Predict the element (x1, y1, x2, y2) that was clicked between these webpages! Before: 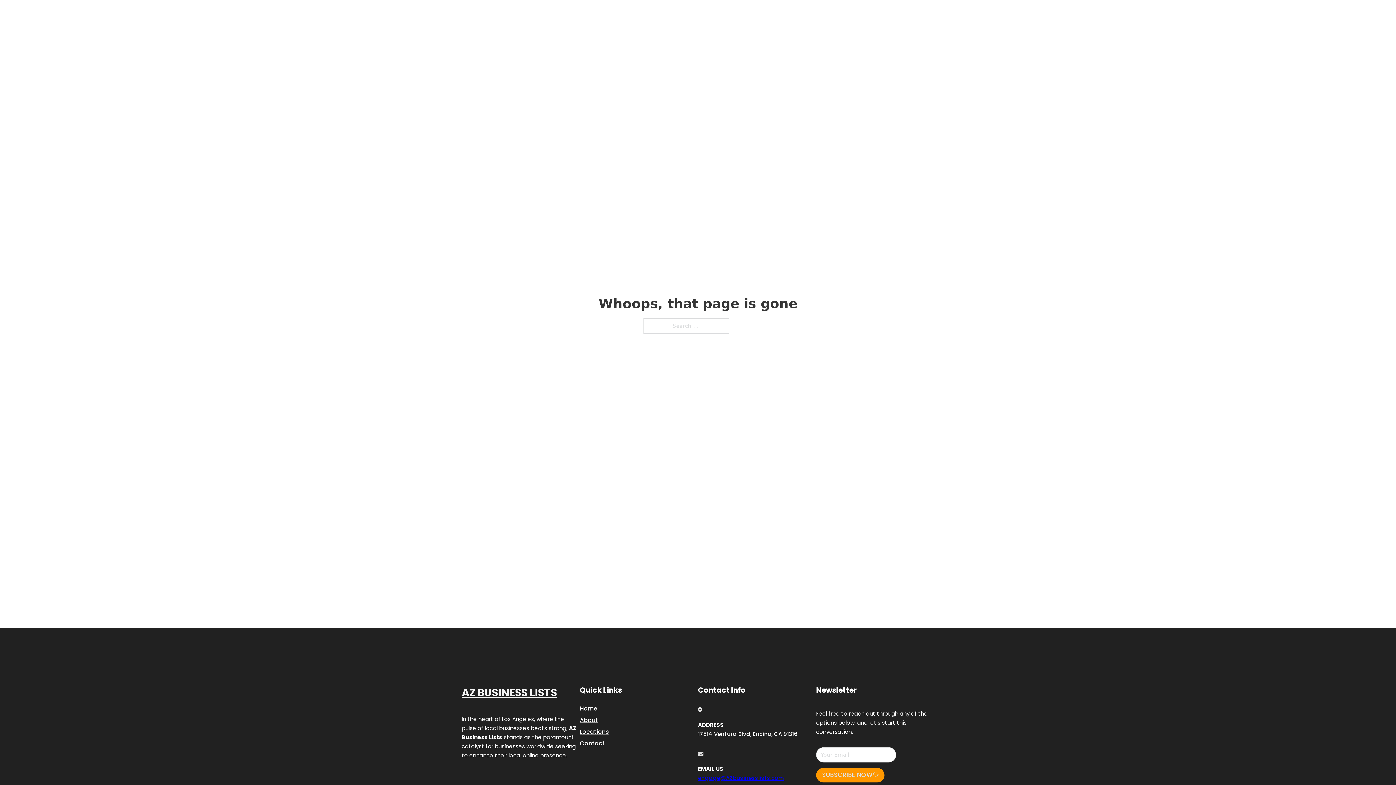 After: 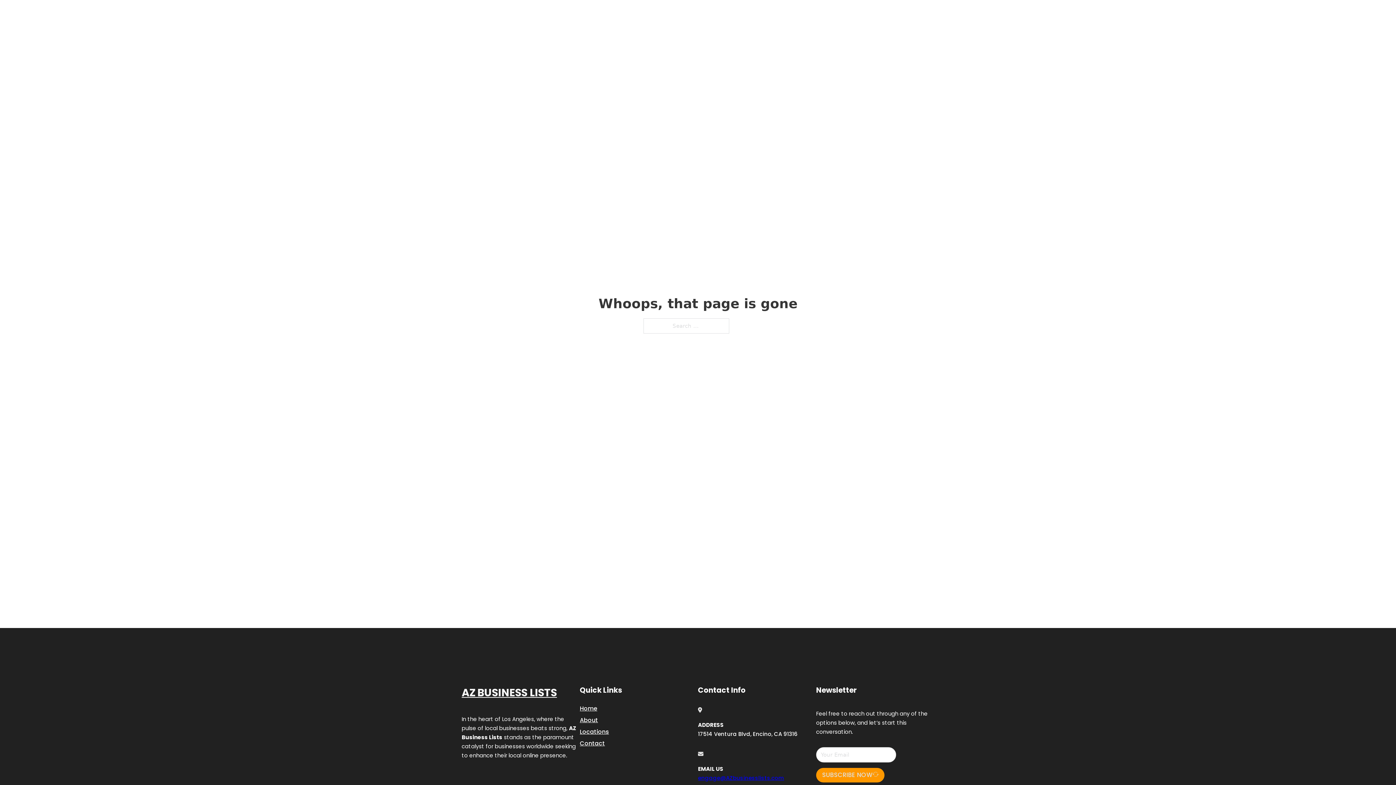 Action: label: engage@AZbusinesslists.com bbox: (698, 774, 784, 782)